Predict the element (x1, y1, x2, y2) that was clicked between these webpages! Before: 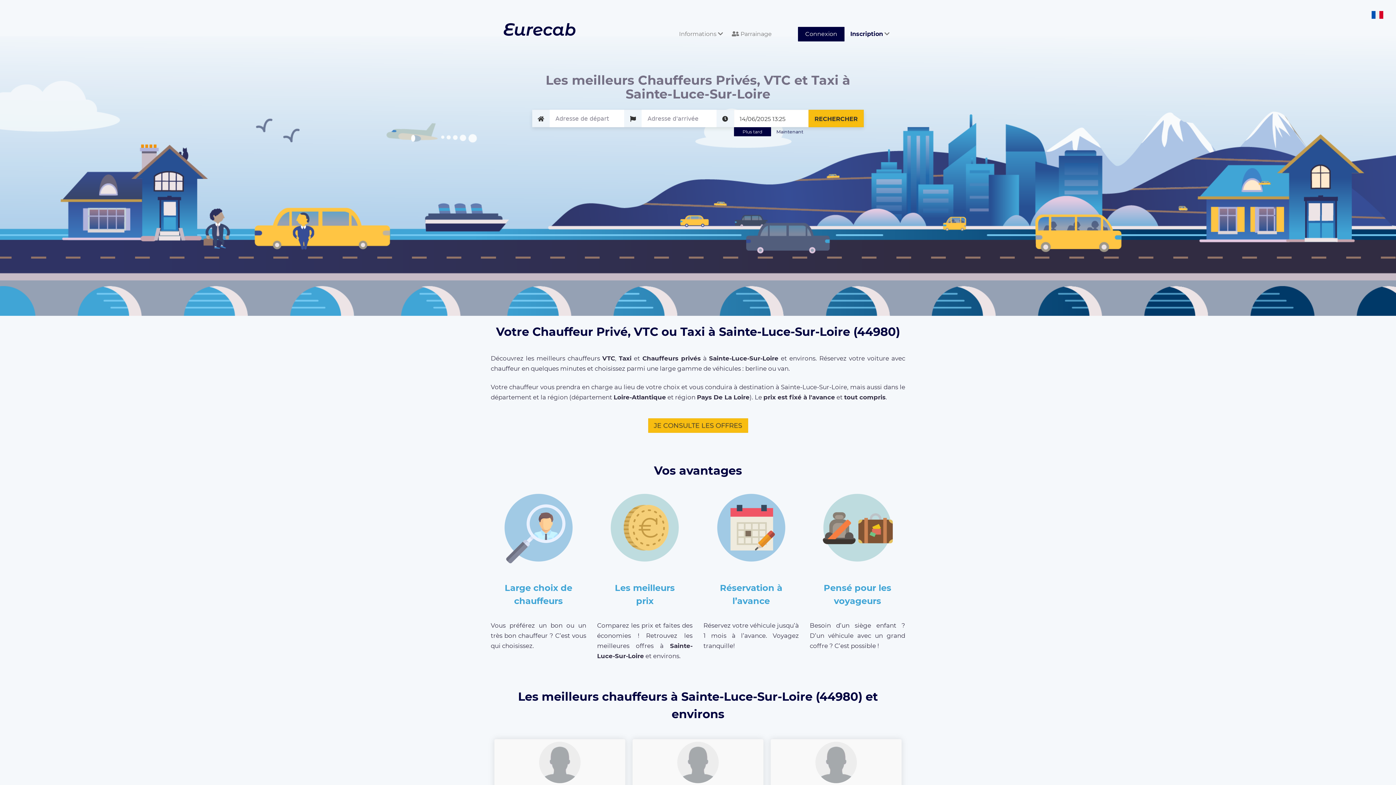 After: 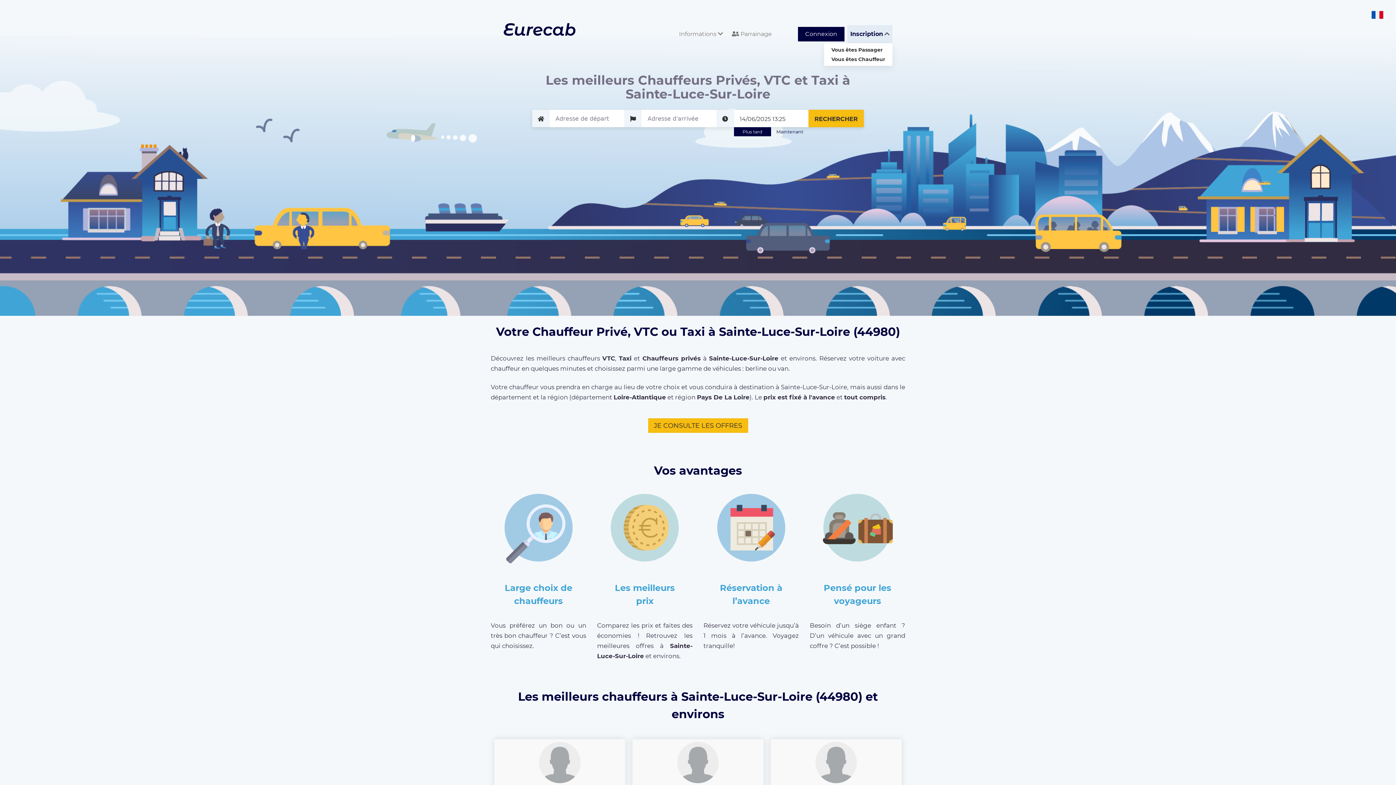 Action: label: Inscription  bbox: (847, 25, 892, 43)